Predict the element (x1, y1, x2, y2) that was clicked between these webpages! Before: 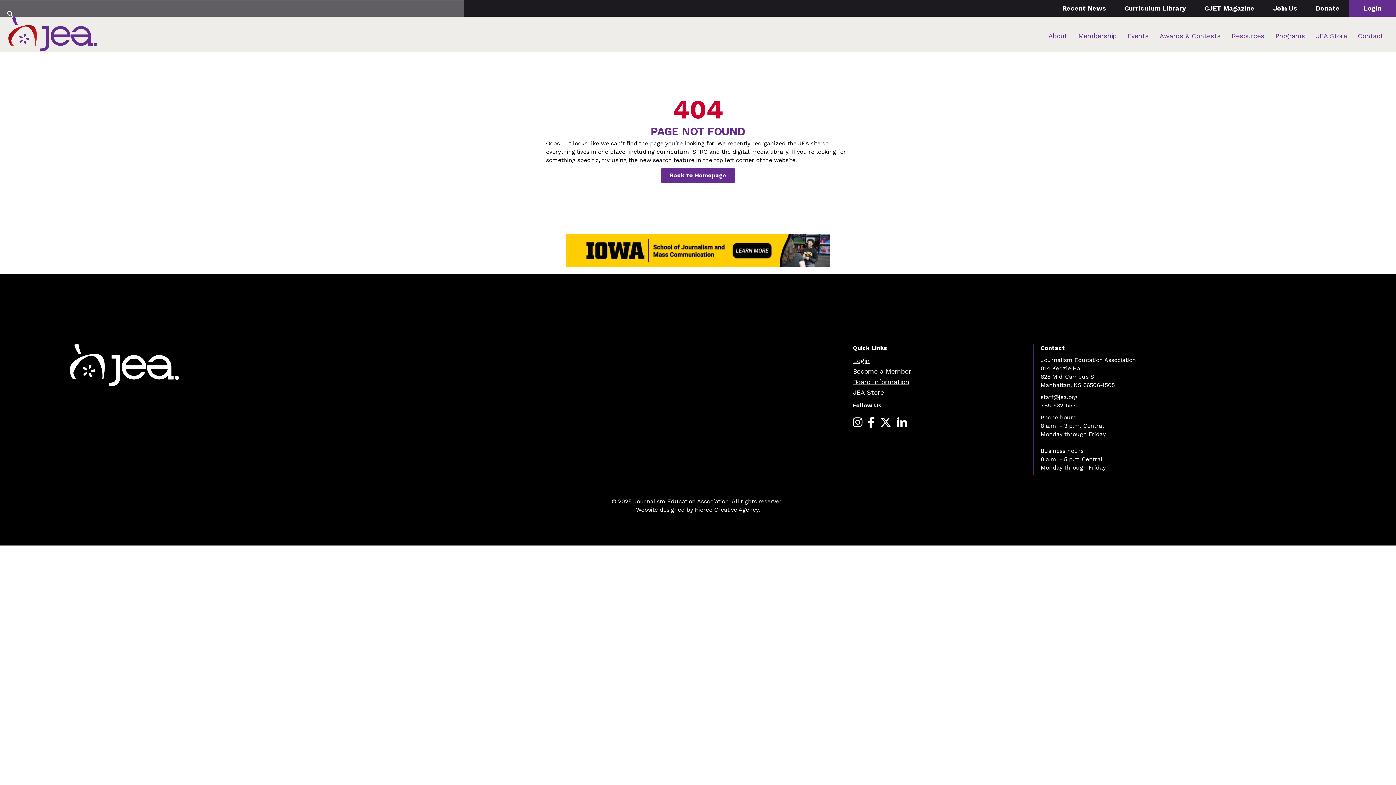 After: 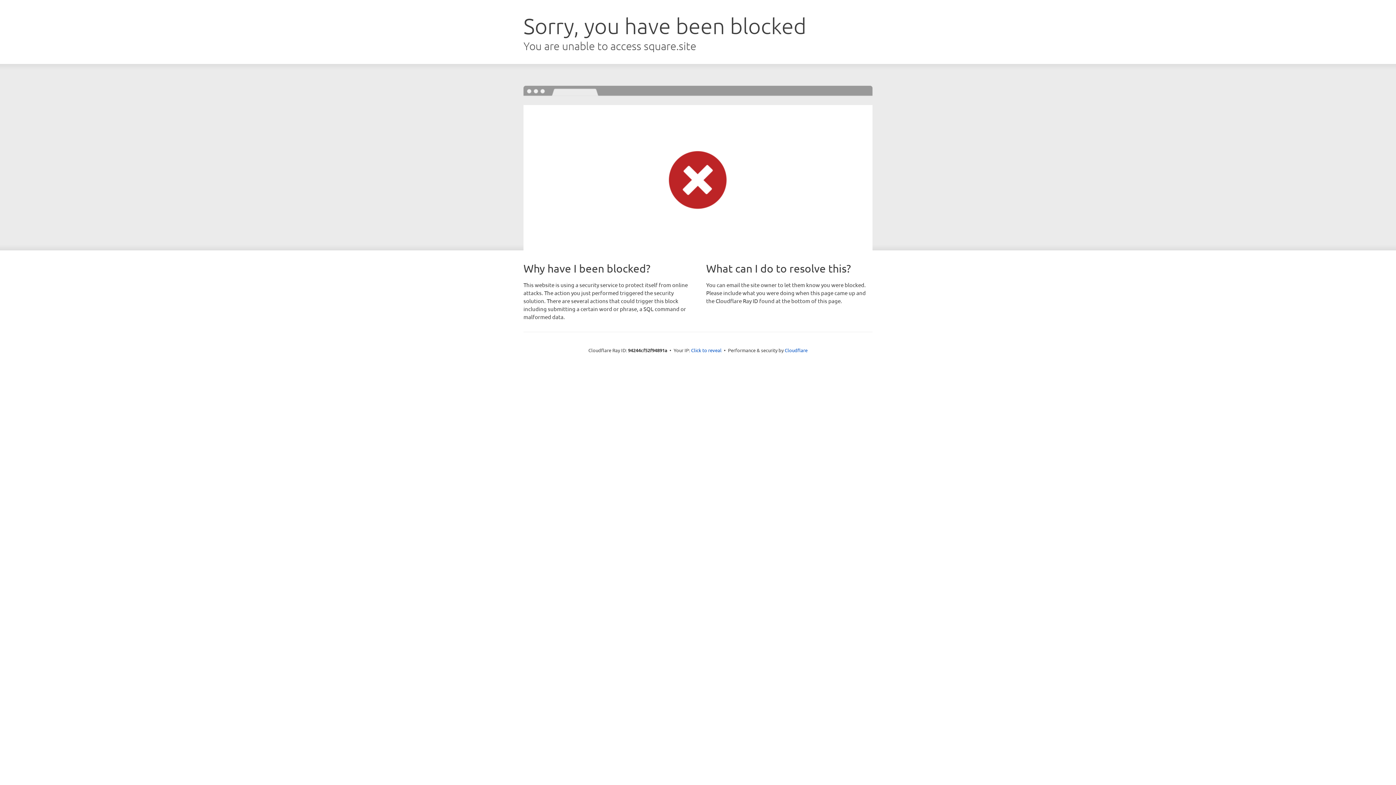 Action: bbox: (1316, 28, 1347, 43) label: JEA Store